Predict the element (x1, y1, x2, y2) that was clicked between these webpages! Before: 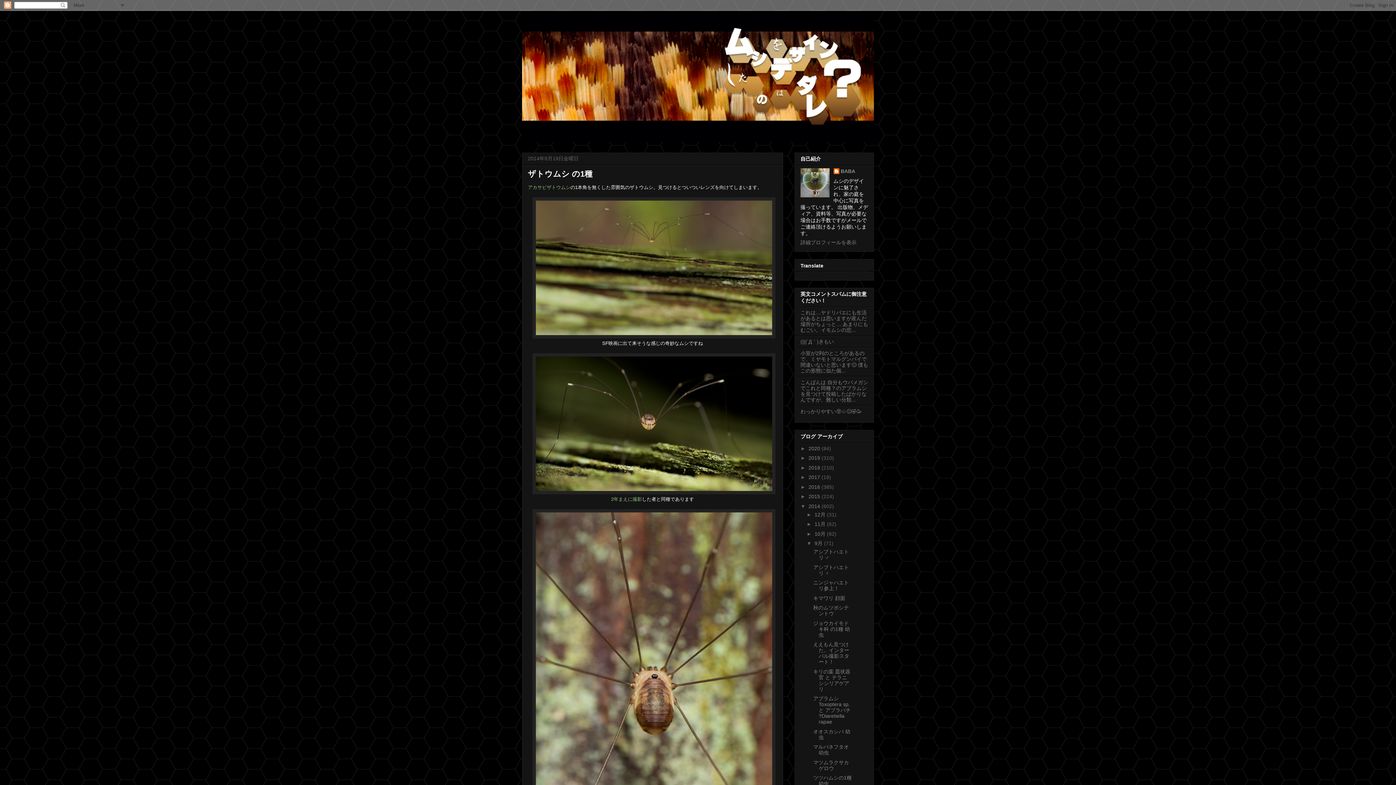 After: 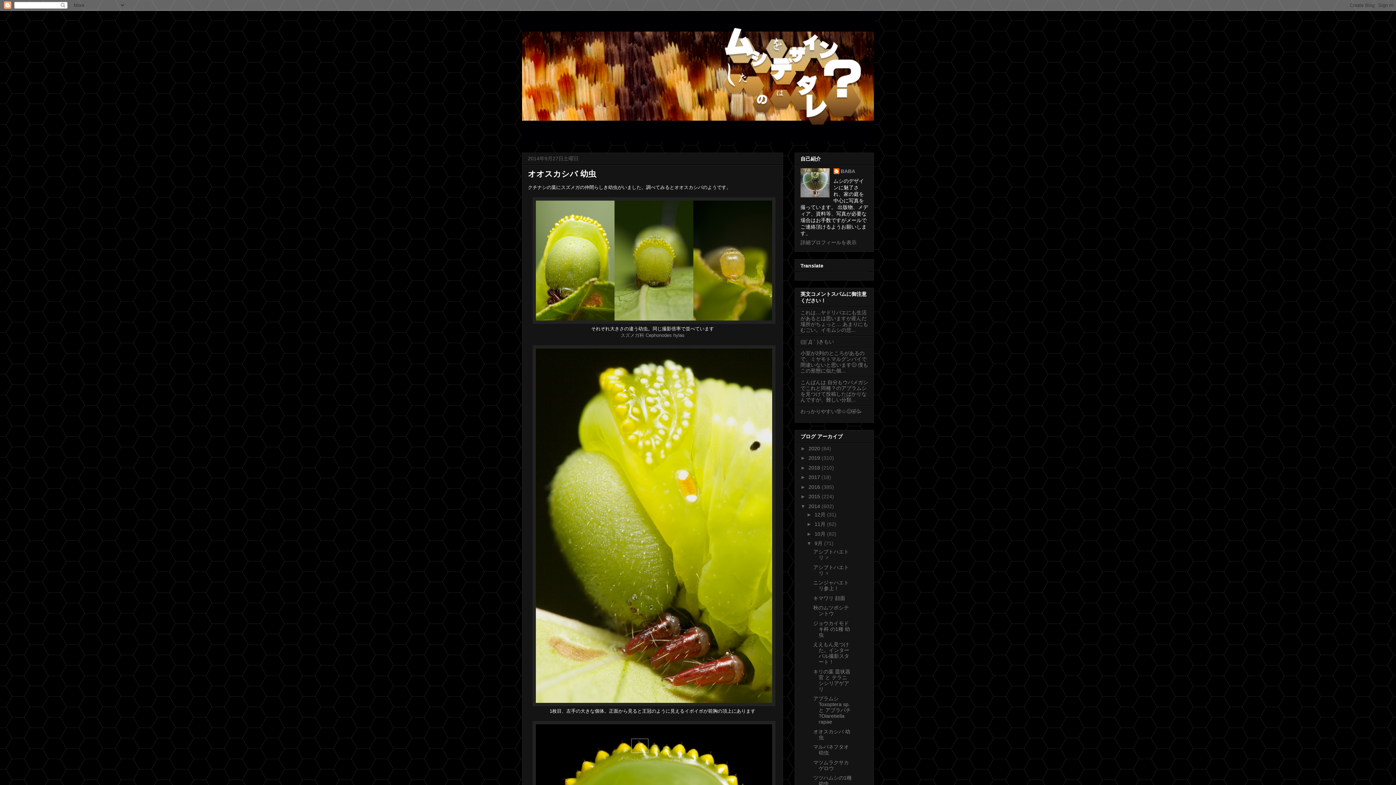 Action: label: オオスカシバ 幼虫 bbox: (813, 728, 850, 740)